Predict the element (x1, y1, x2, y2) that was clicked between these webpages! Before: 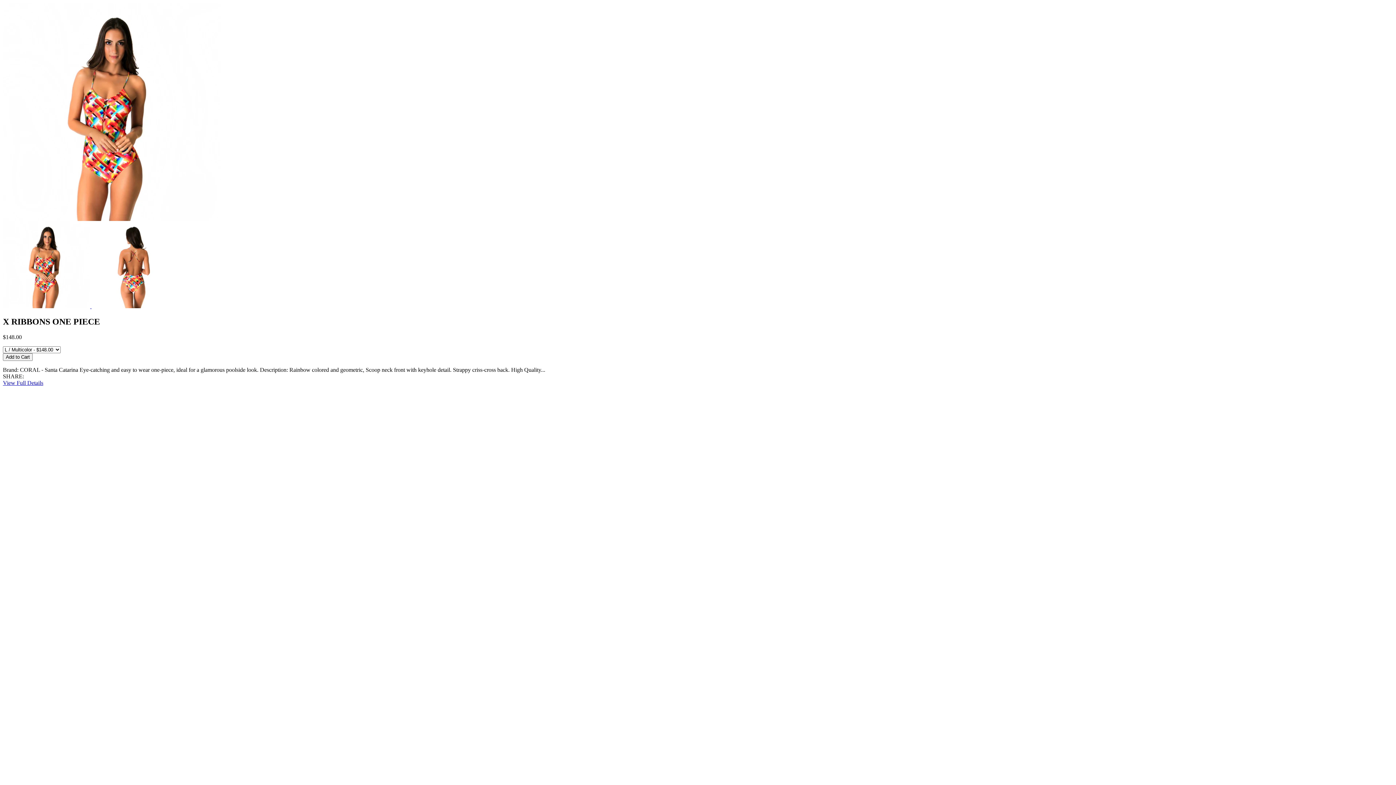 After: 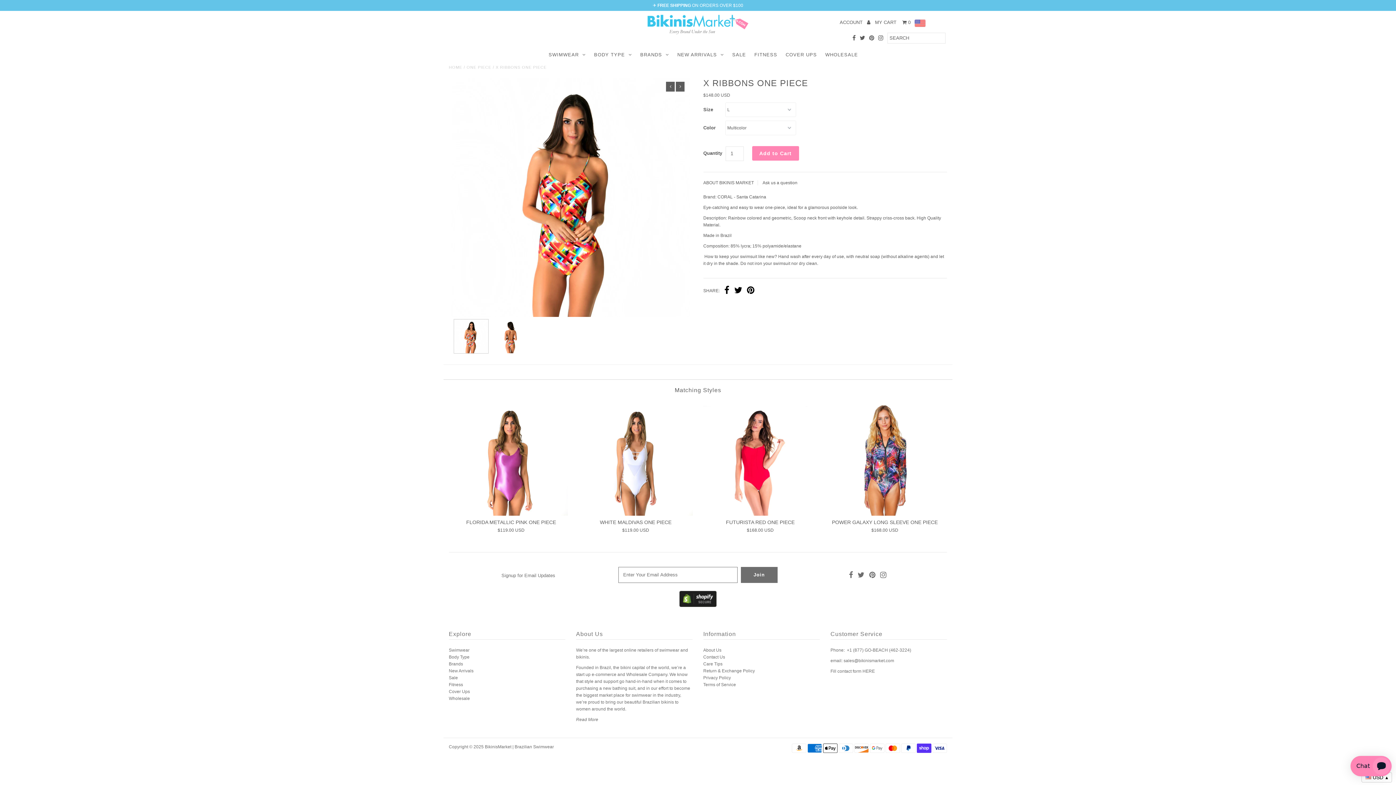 Action: bbox: (2, 379, 43, 386) label: View Full Details